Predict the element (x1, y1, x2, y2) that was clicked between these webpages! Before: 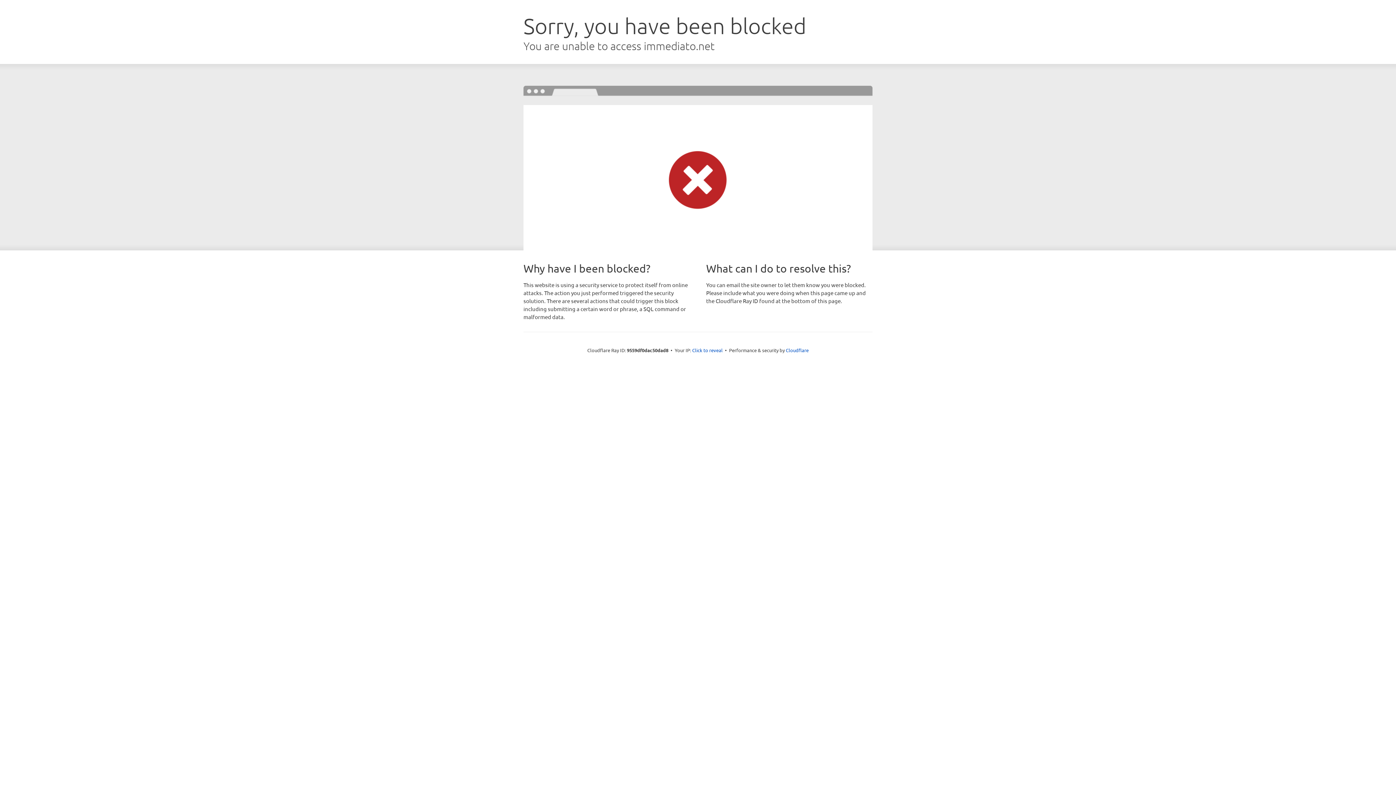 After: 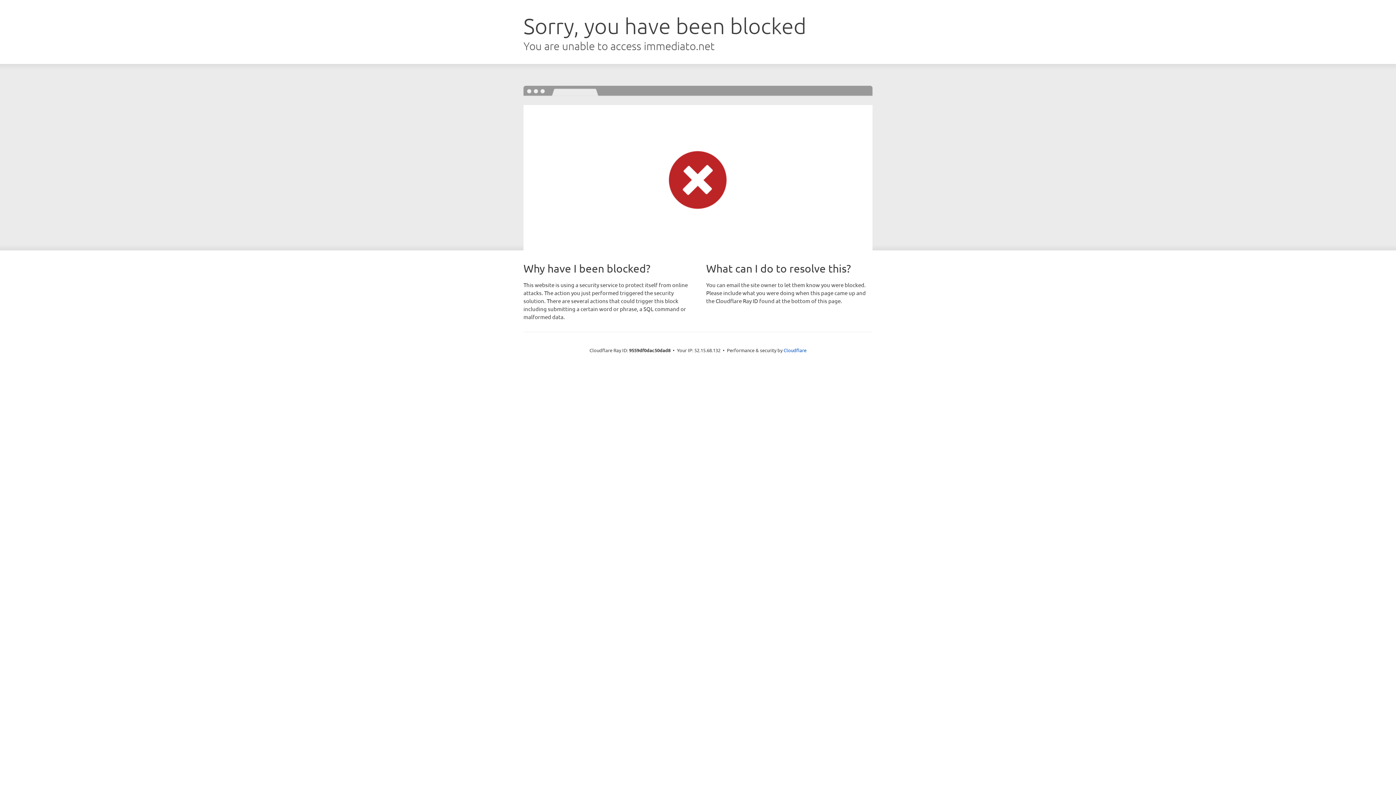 Action: bbox: (692, 346, 722, 353) label: Click to reveal